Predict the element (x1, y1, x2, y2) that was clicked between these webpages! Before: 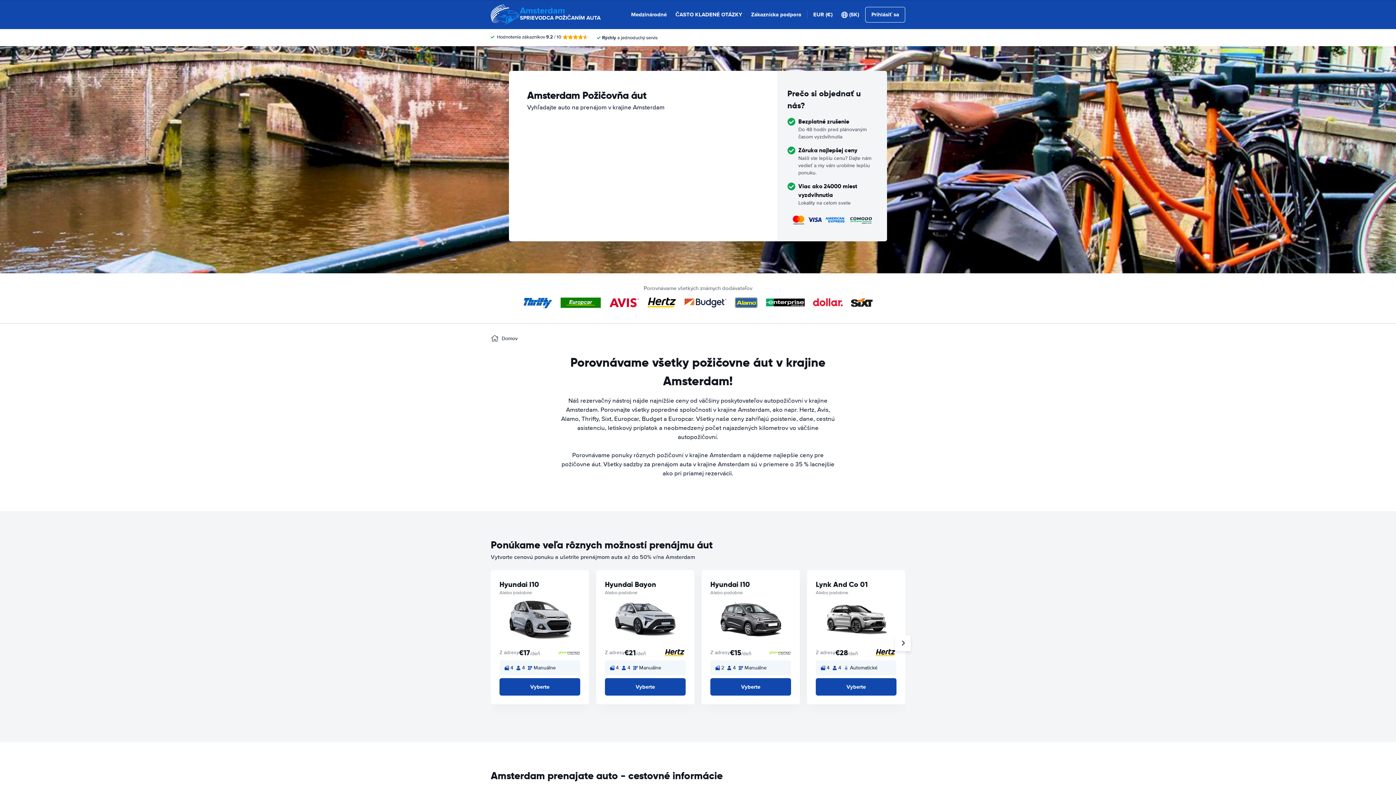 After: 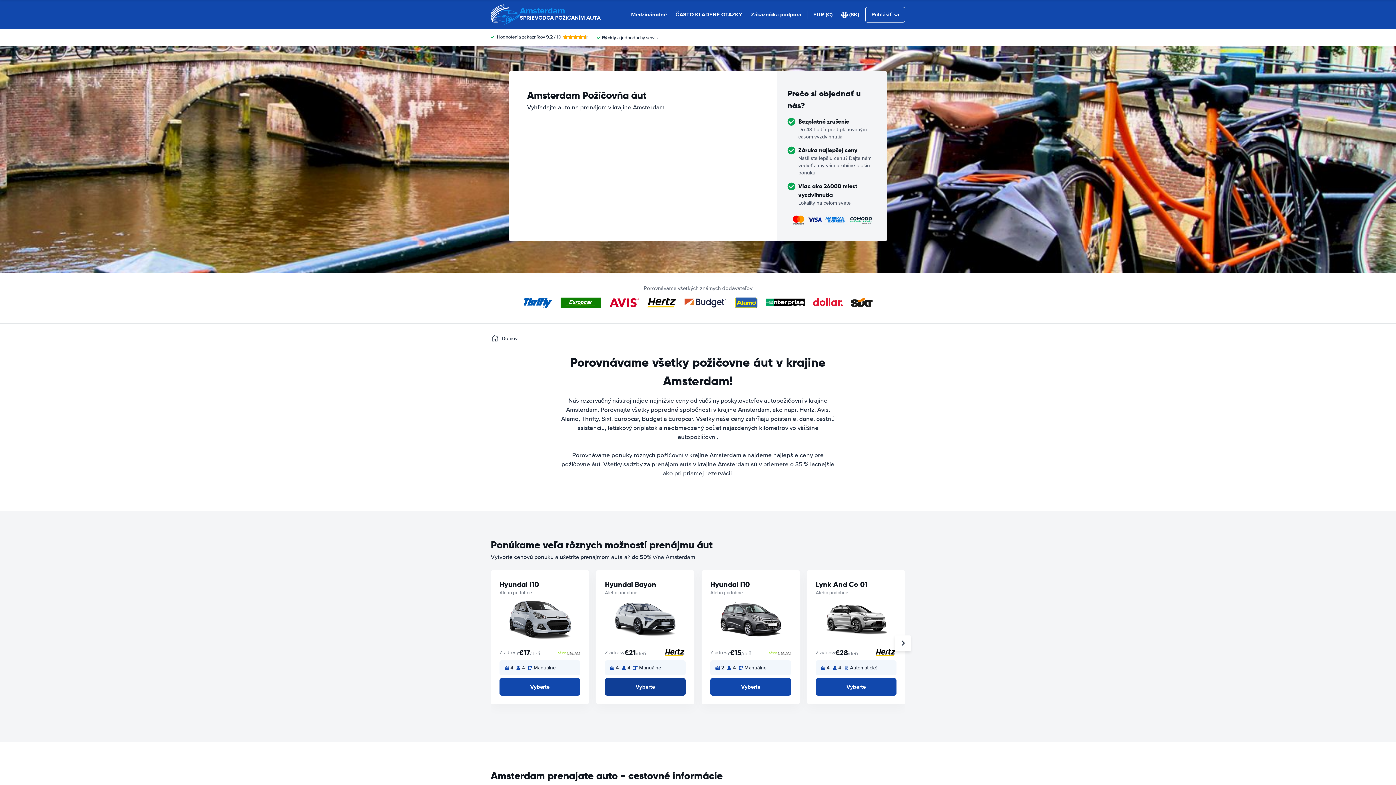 Action: bbox: (605, 678, 685, 696) label: Vyberte